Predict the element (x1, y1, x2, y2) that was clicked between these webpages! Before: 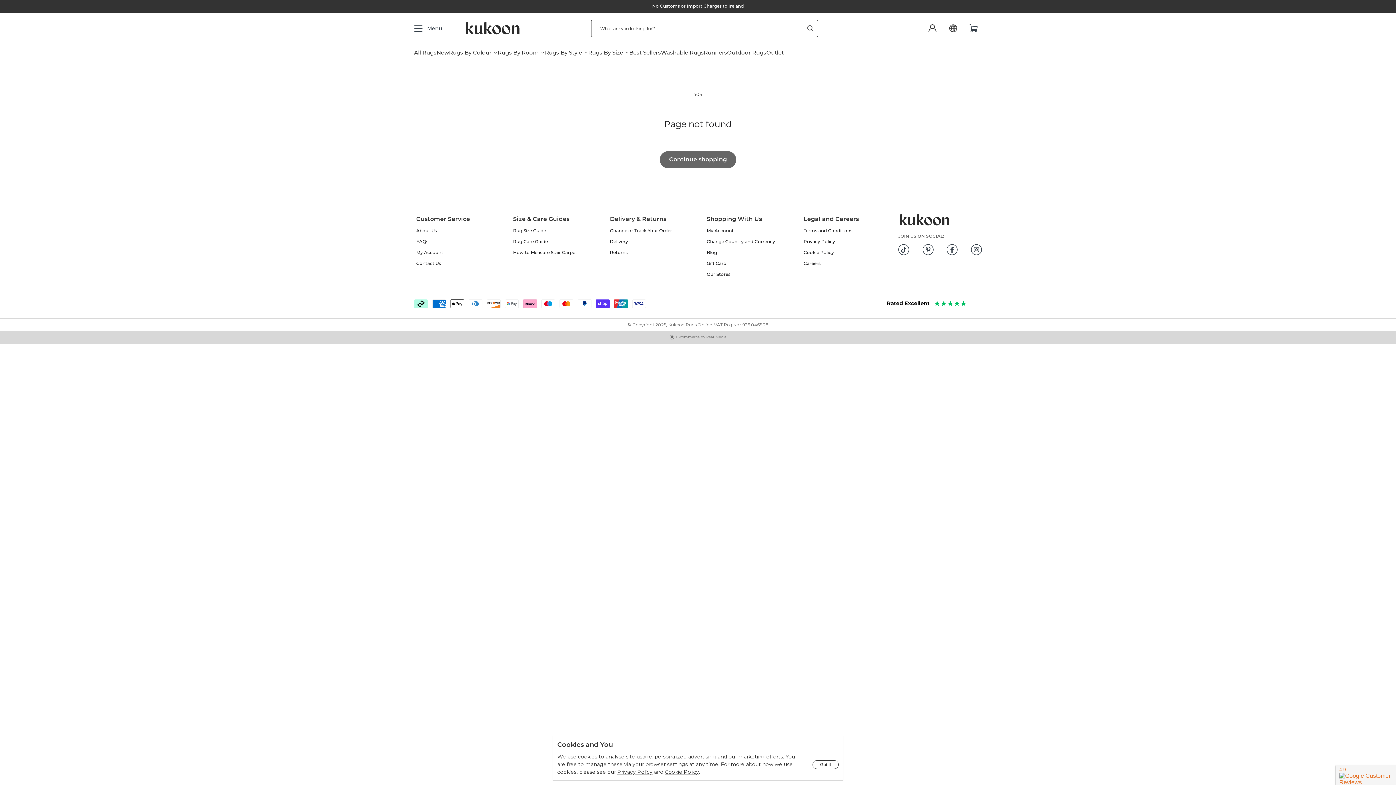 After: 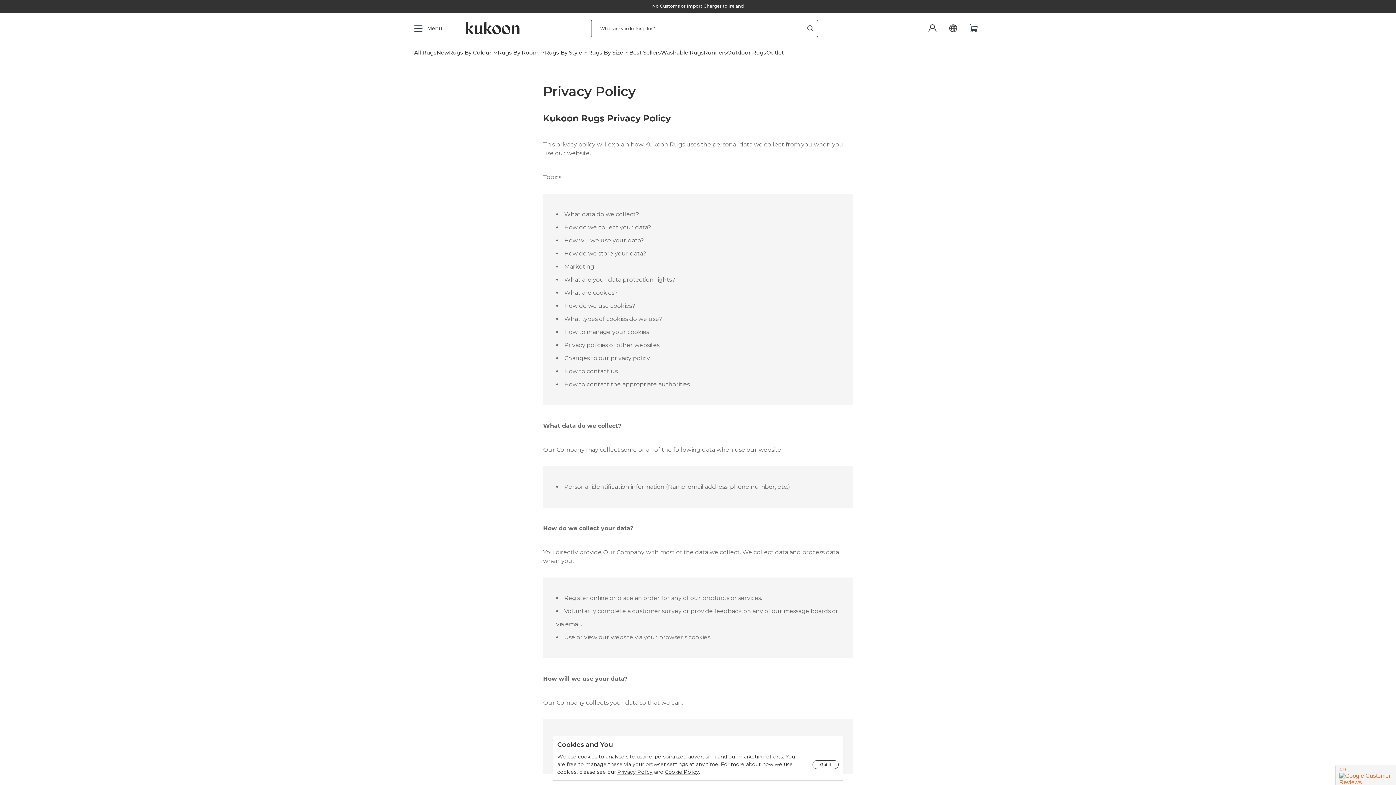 Action: label: Privacy Policy bbox: (803, 236, 876, 247)